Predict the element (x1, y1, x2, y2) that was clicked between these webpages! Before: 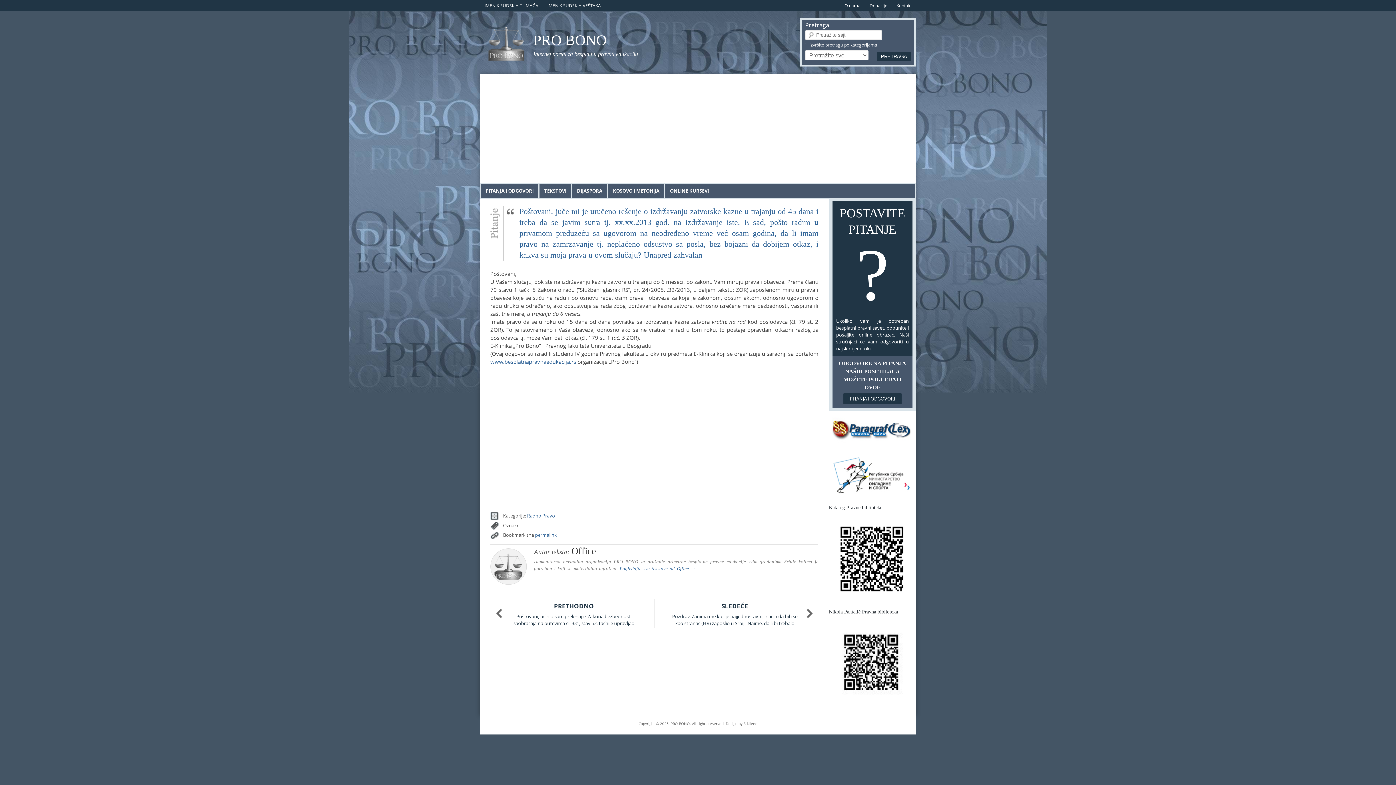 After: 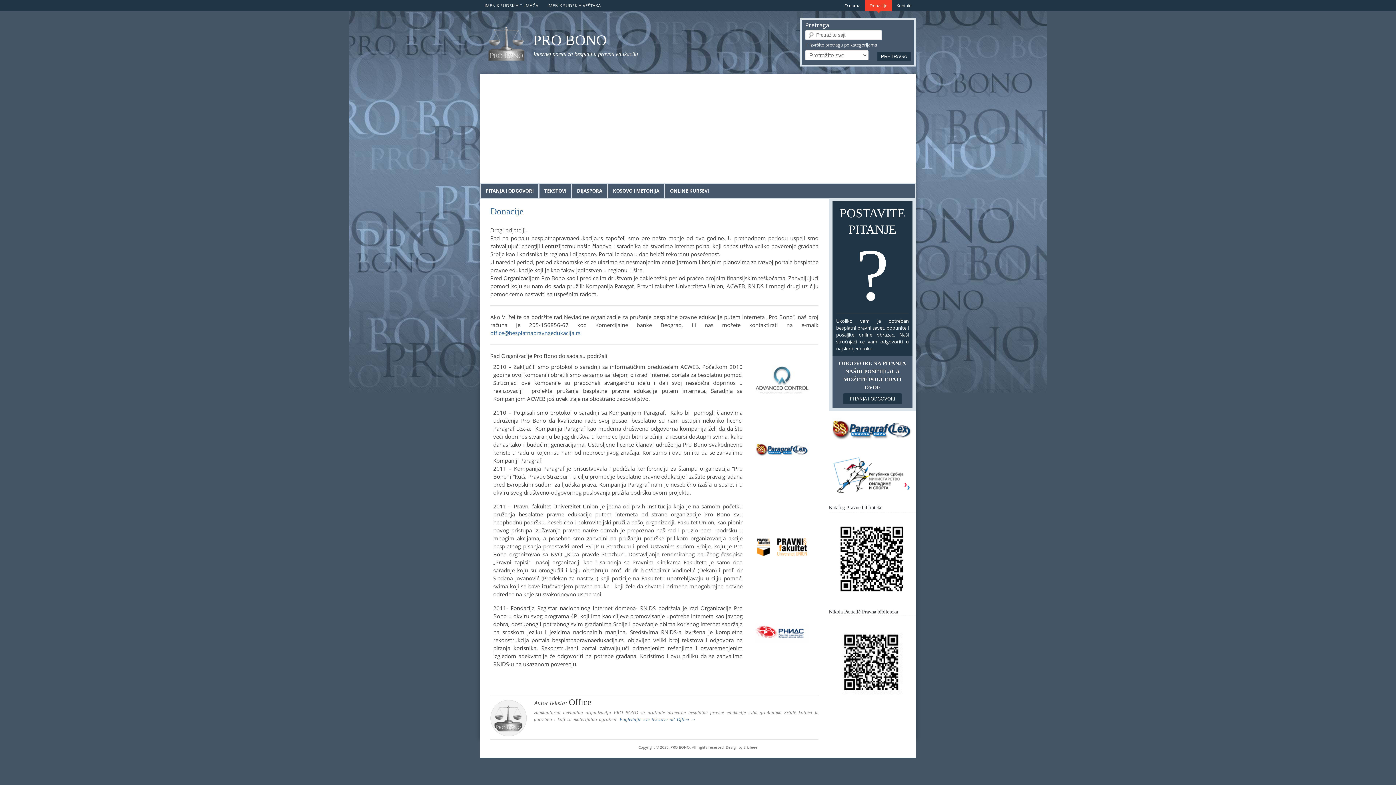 Action: label: Donacije bbox: (865, 0, 892, 15)